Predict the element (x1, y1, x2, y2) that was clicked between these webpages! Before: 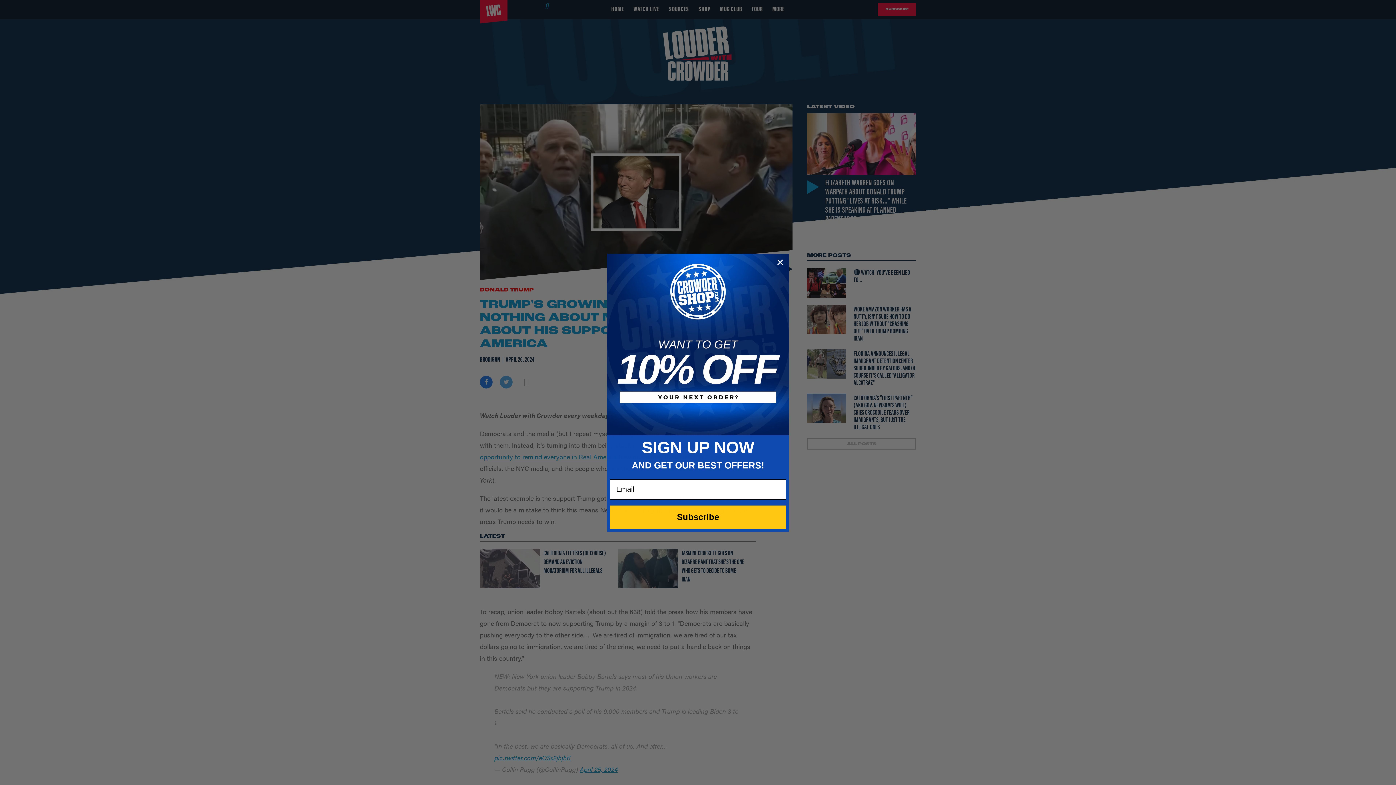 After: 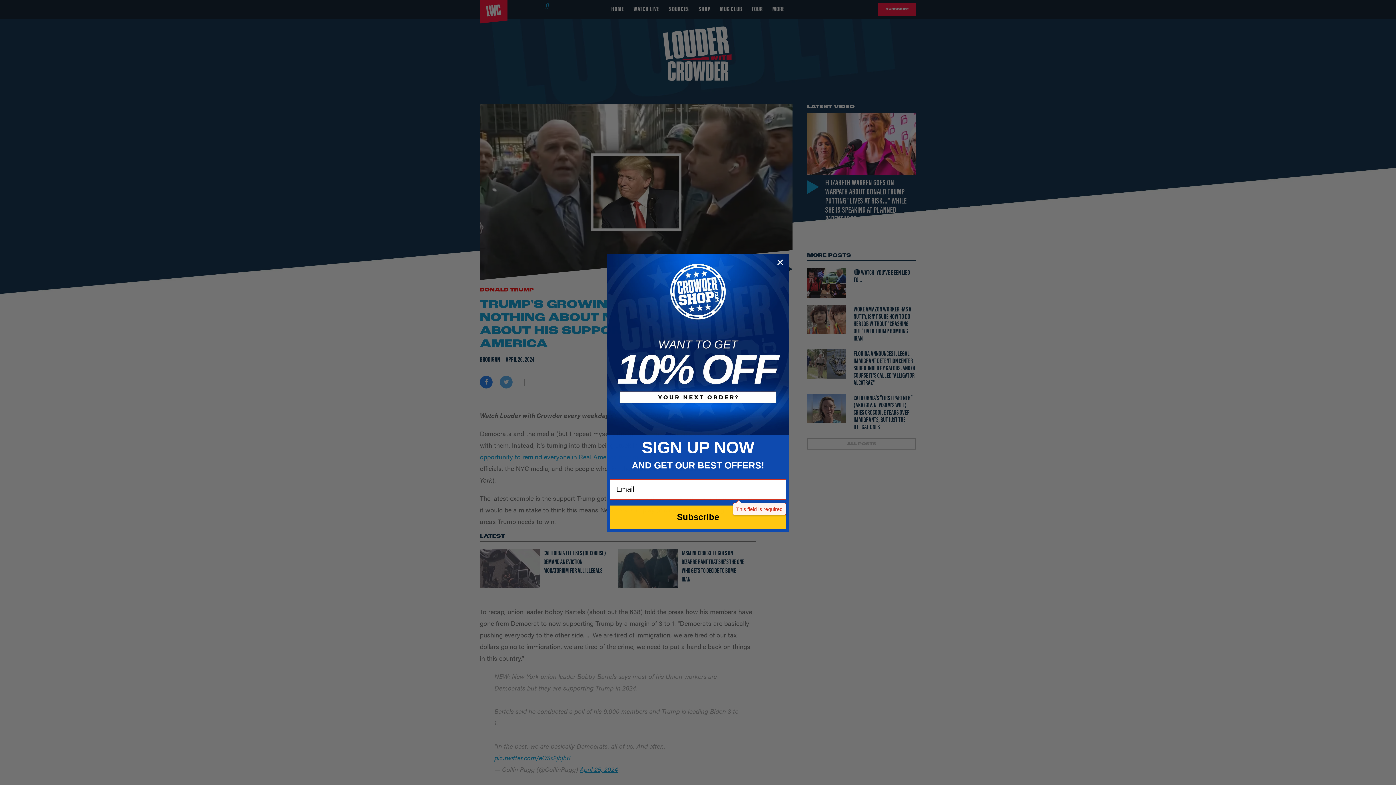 Action: bbox: (610, 505, 786, 528) label: Subscribe